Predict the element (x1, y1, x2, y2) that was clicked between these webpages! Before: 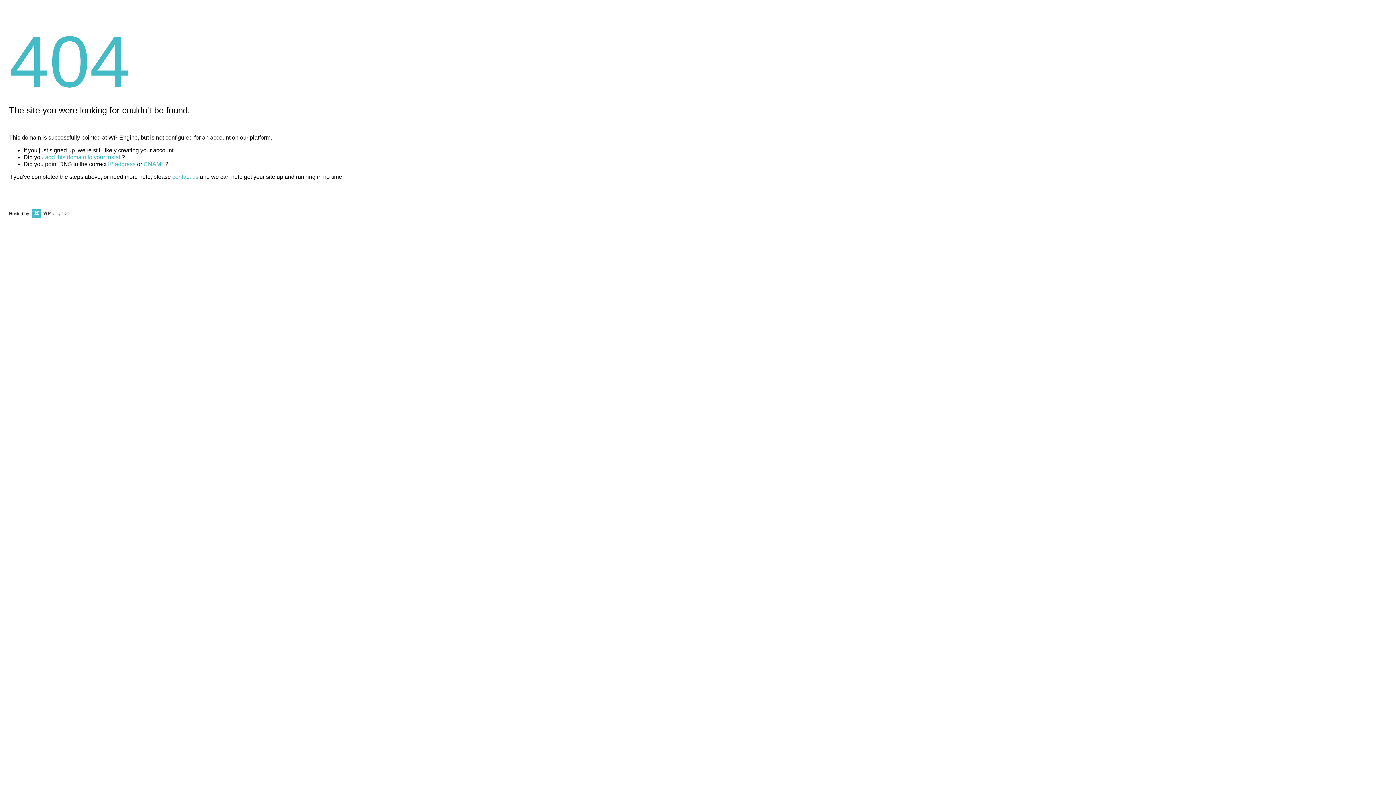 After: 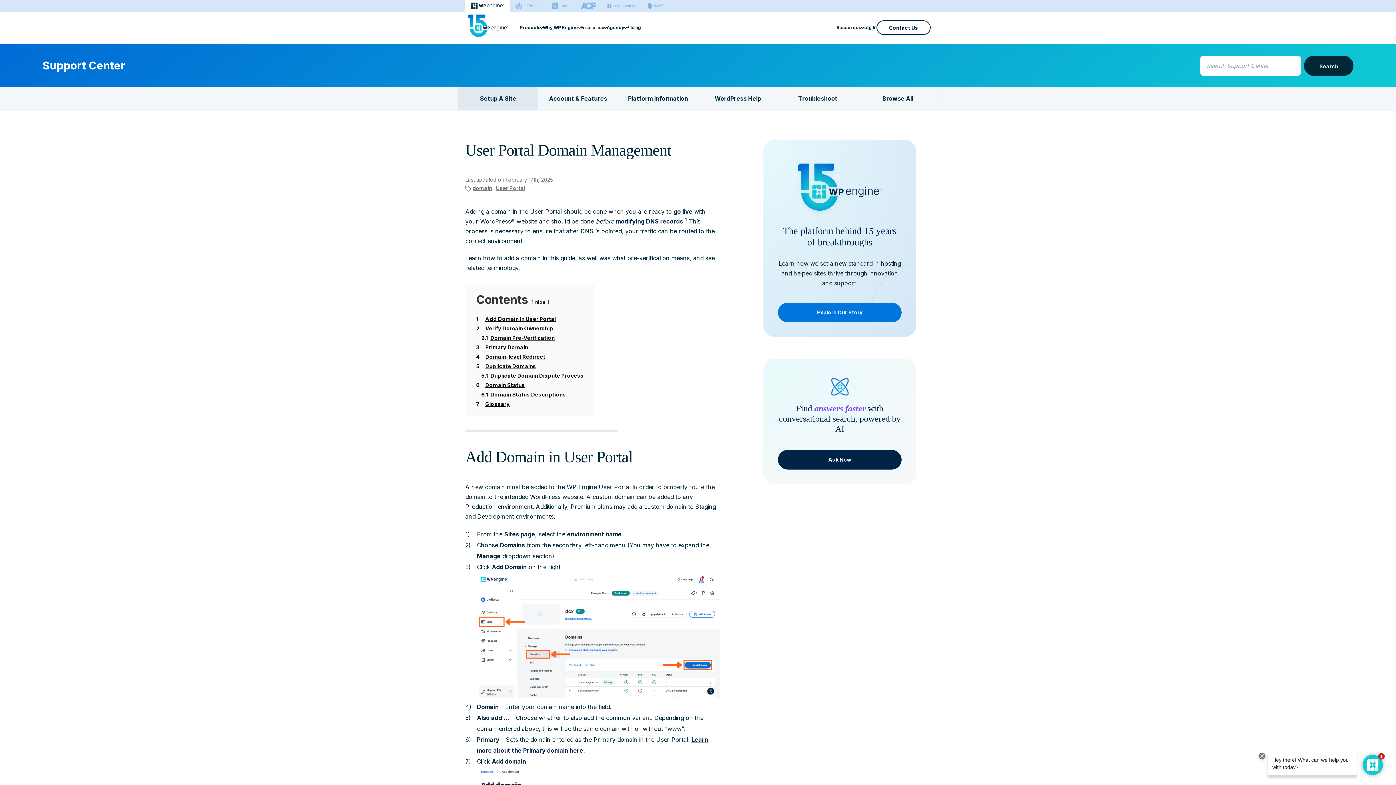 Action: label: add this domain to your install bbox: (45, 154, 121, 160)